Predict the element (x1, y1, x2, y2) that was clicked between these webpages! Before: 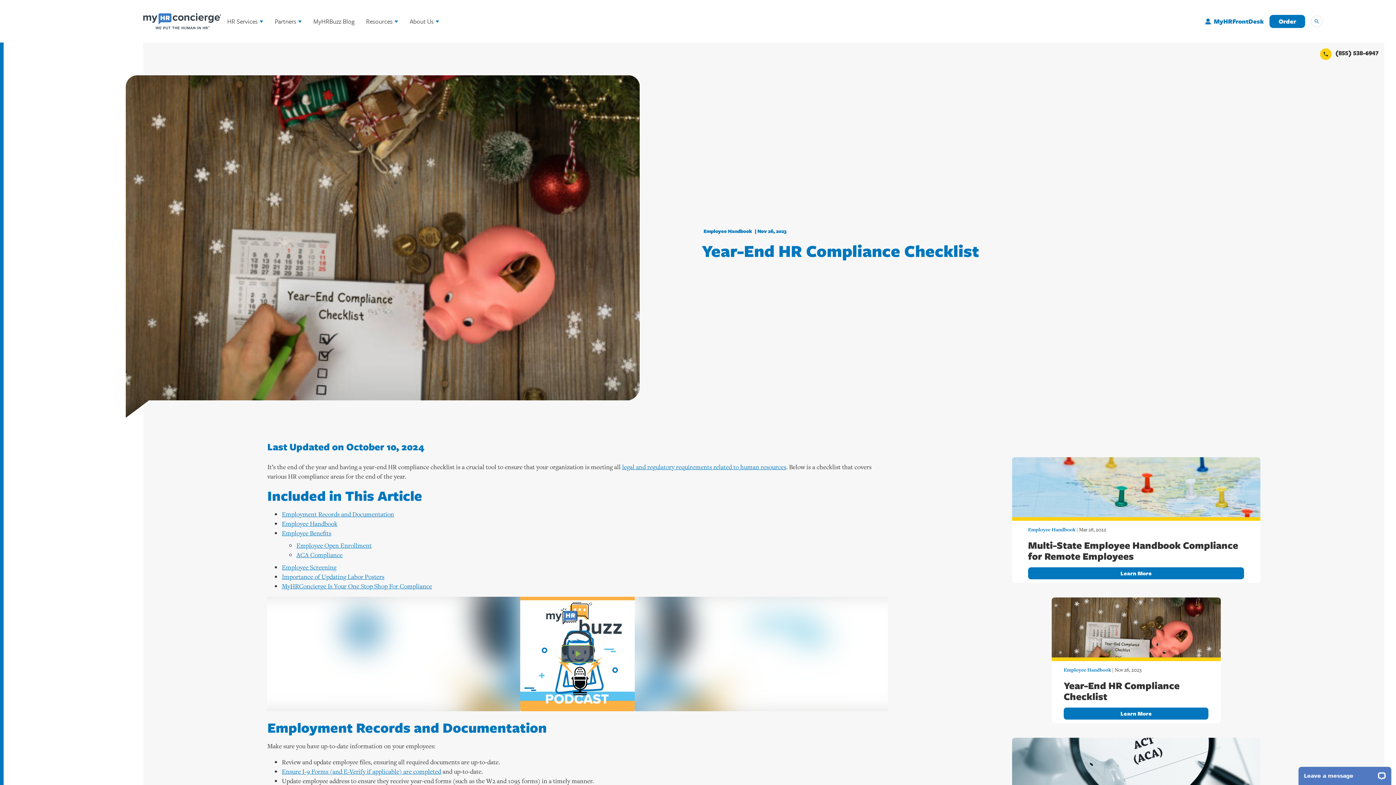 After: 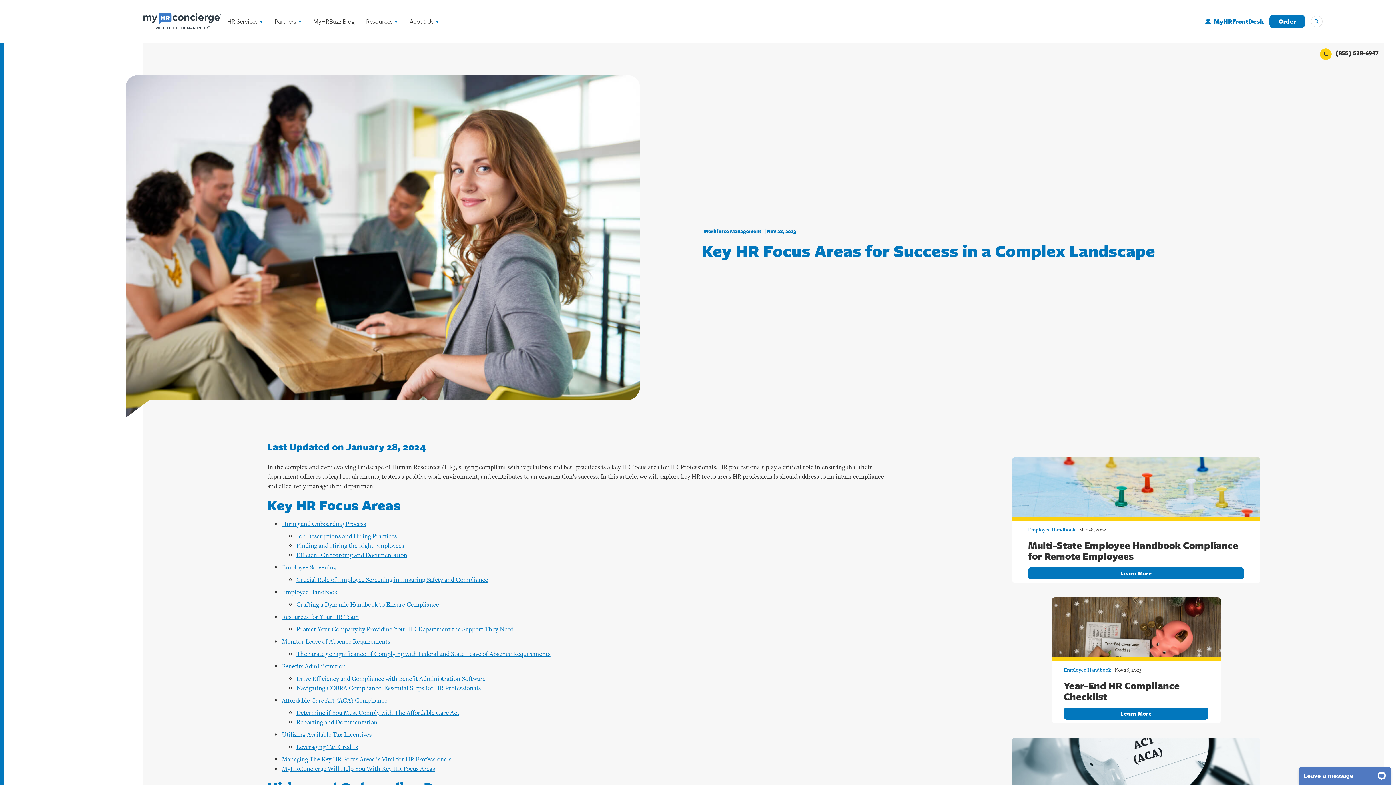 Action: label: legal and regulatory requirements related to human resources bbox: (622, 462, 786, 471)